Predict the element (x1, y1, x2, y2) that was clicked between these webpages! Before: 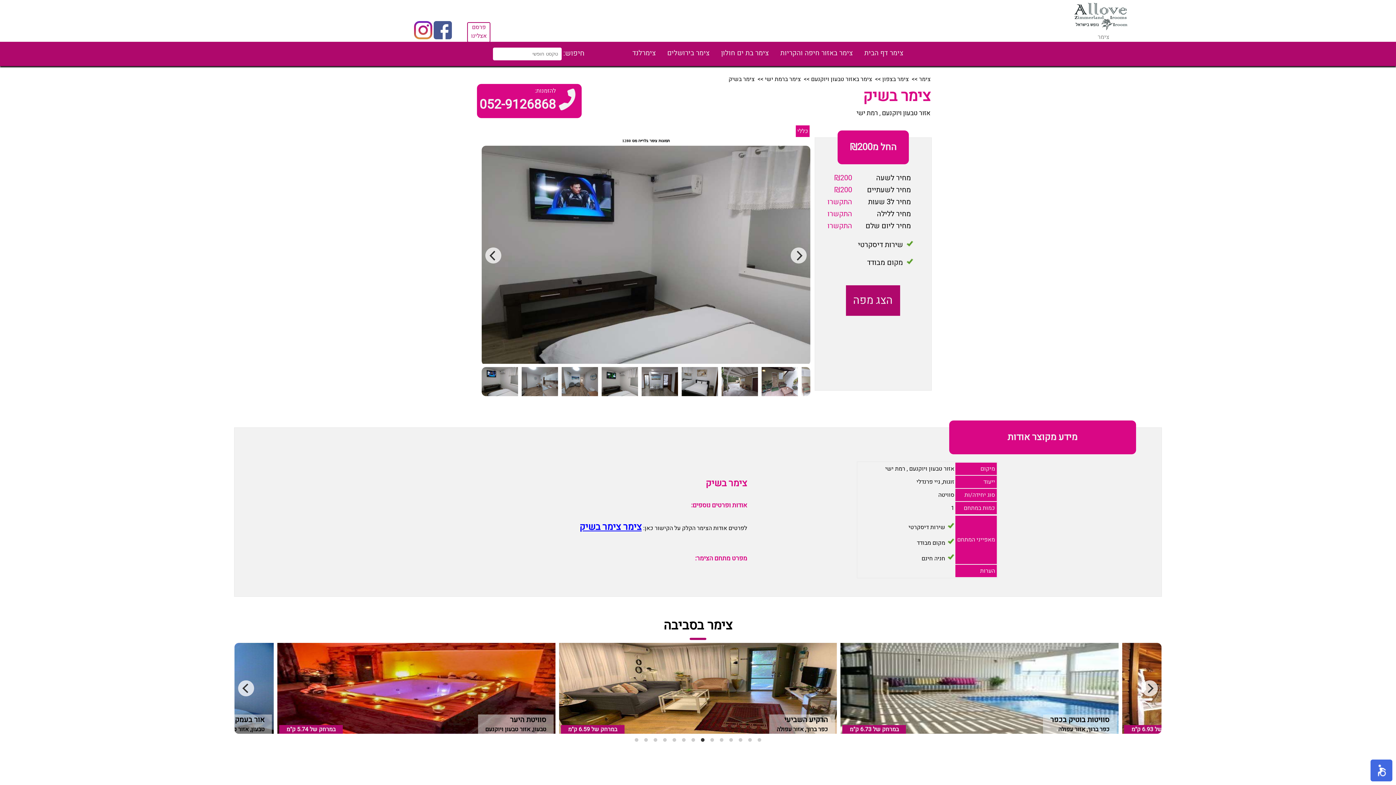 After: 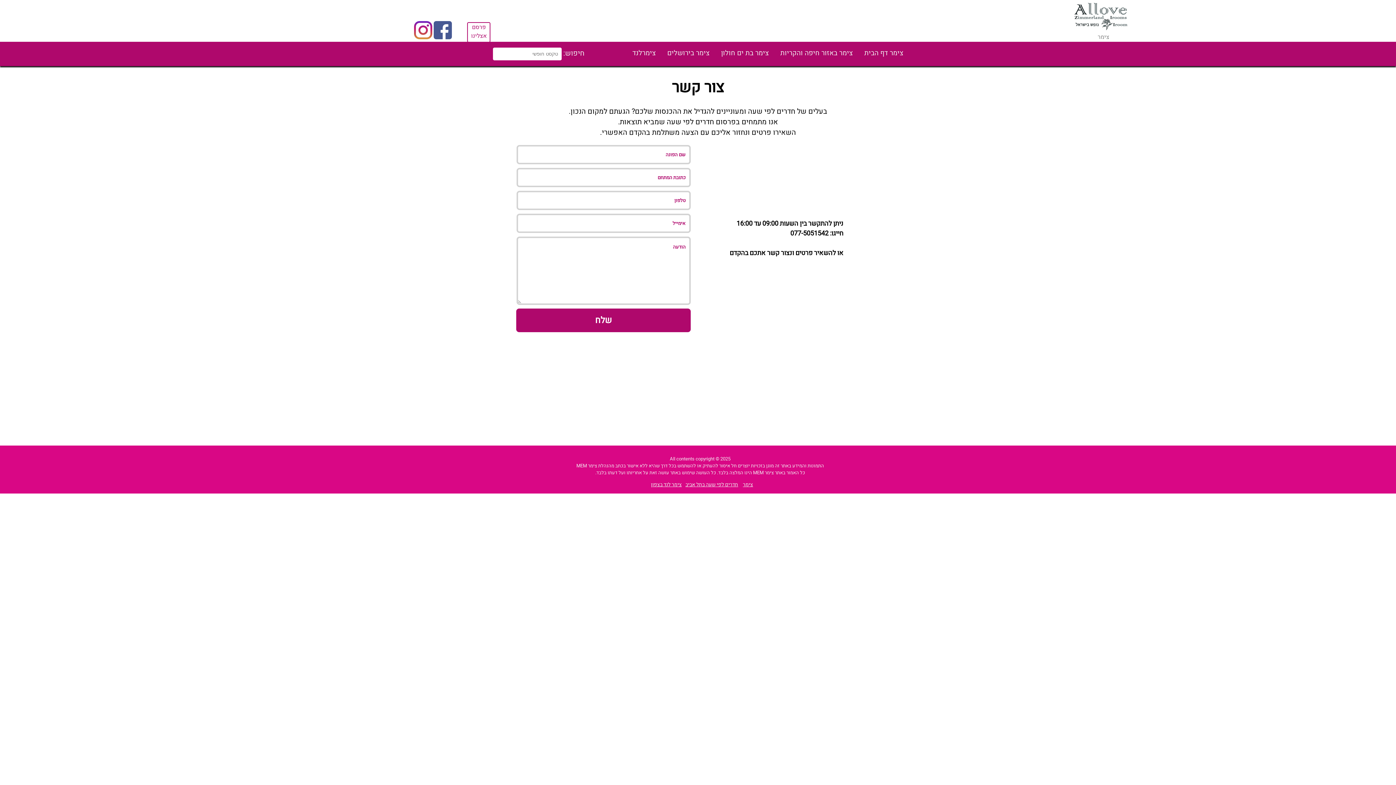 Action: label: פרסם
אצלינו bbox: (467, 22, 490, 42)